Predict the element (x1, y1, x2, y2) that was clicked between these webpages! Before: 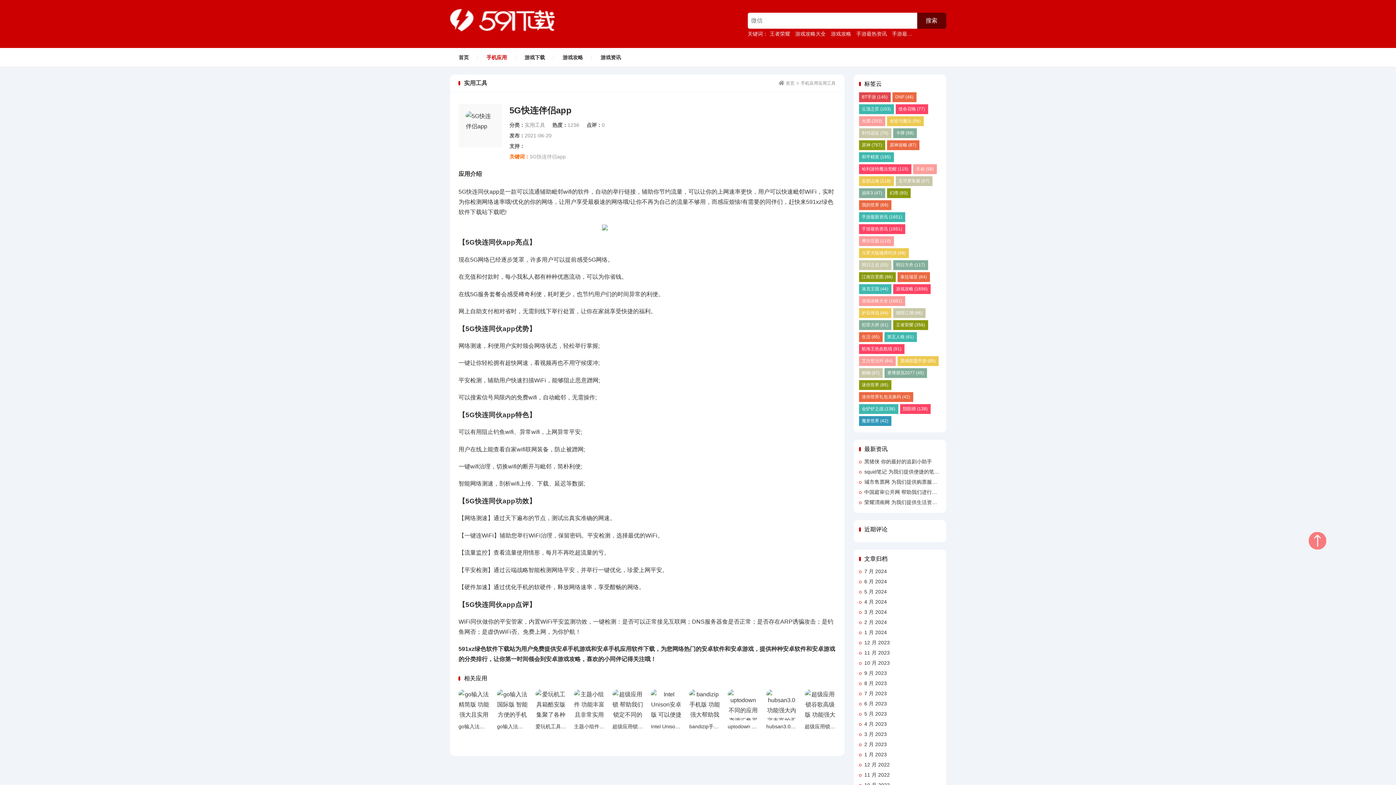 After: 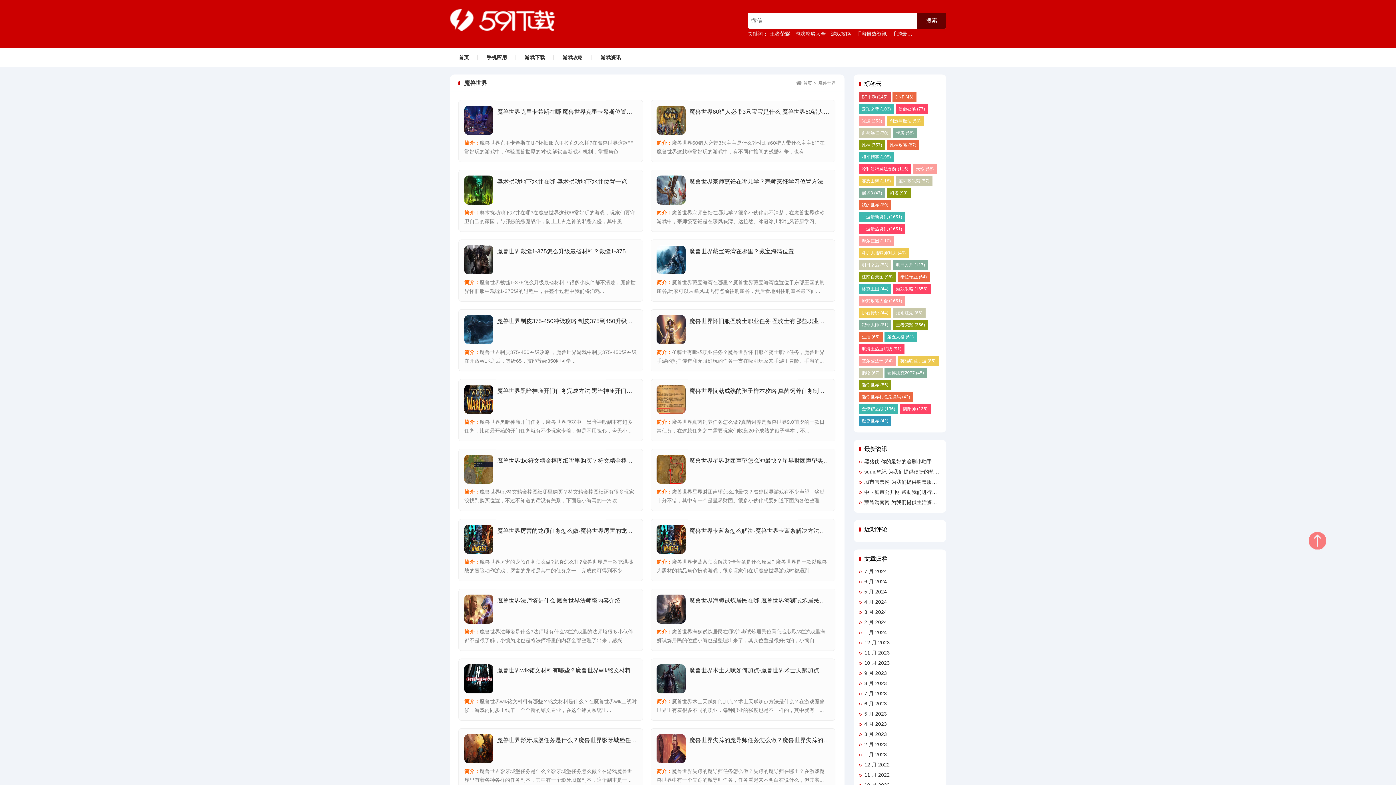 Action: bbox: (859, 416, 891, 426) label: 魔兽世界 (42 items)